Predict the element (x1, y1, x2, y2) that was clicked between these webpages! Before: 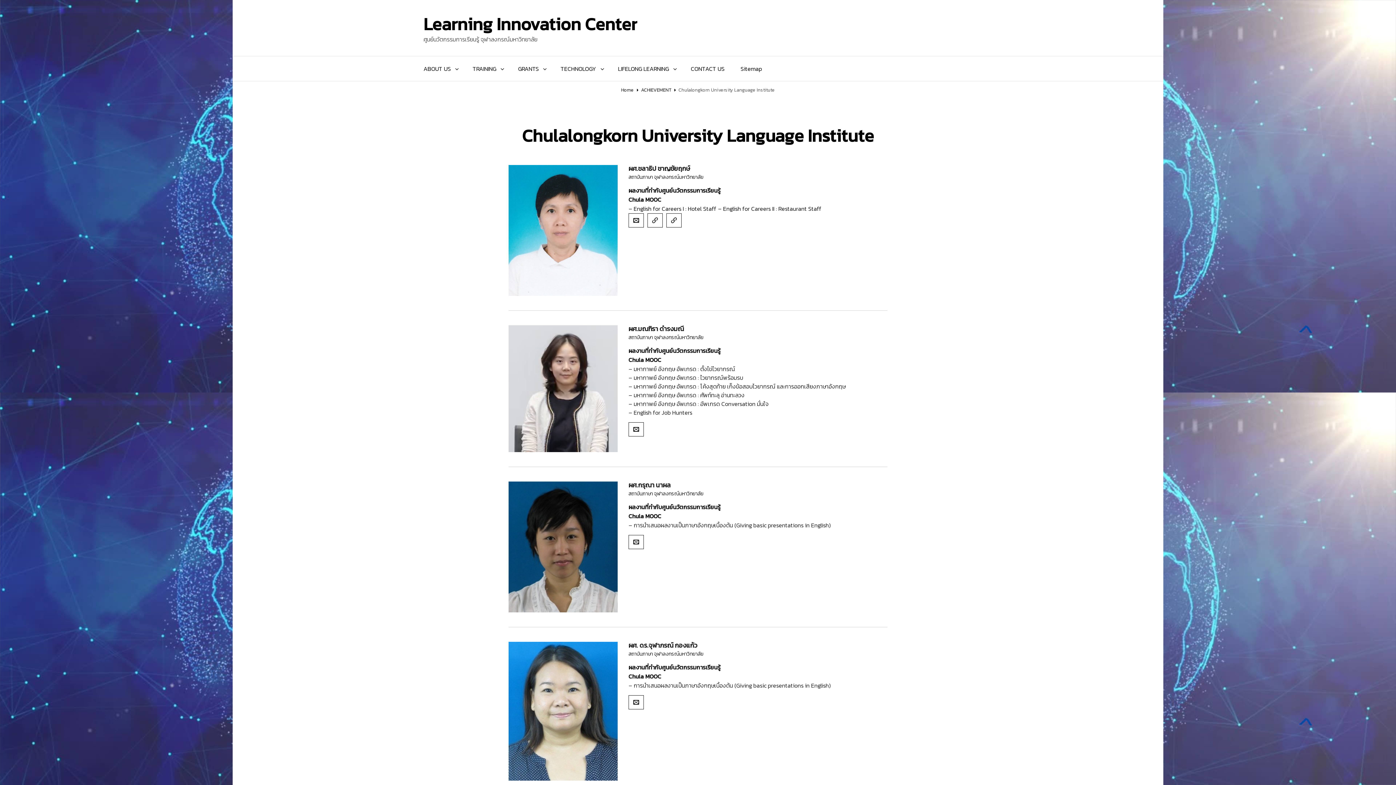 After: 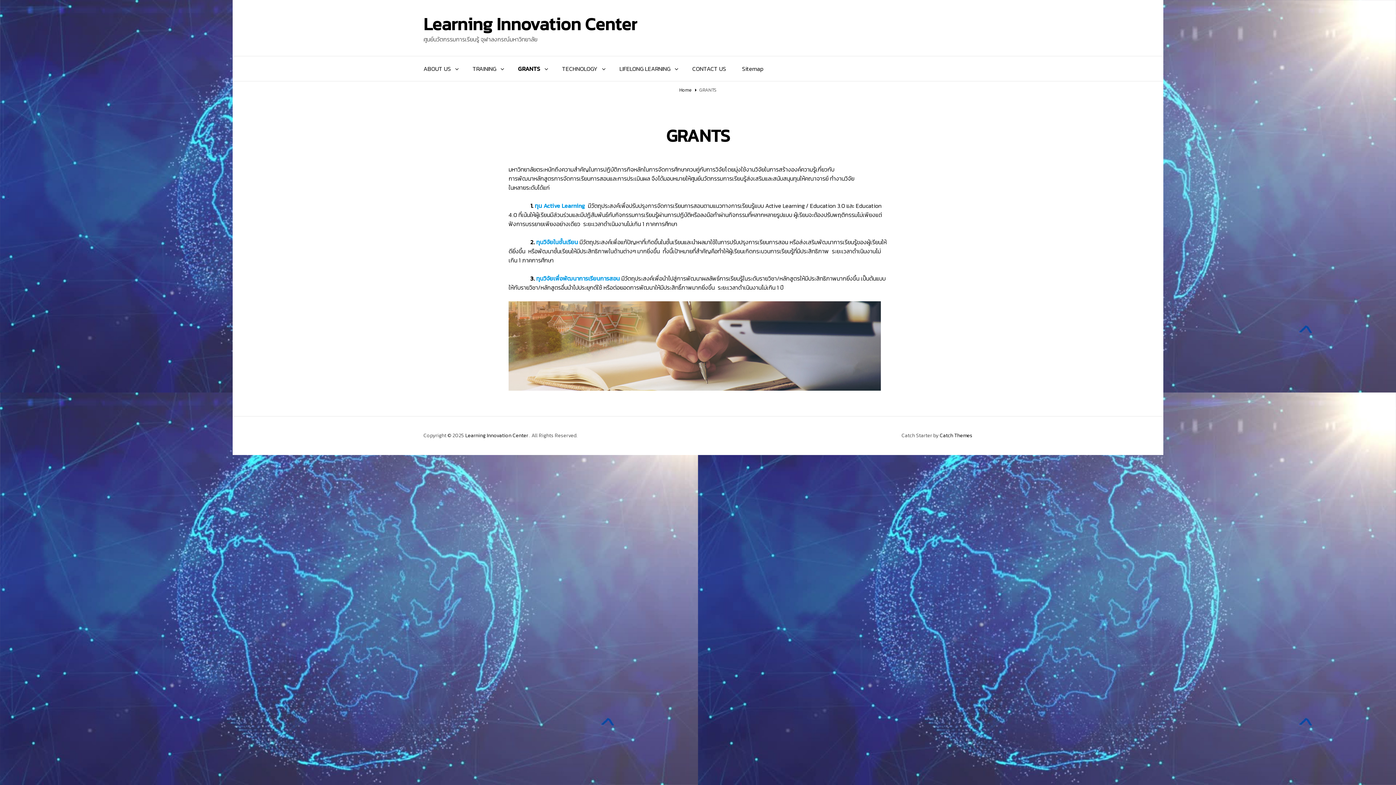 Action: bbox: (510, 56, 552, 81) label: GRANTS